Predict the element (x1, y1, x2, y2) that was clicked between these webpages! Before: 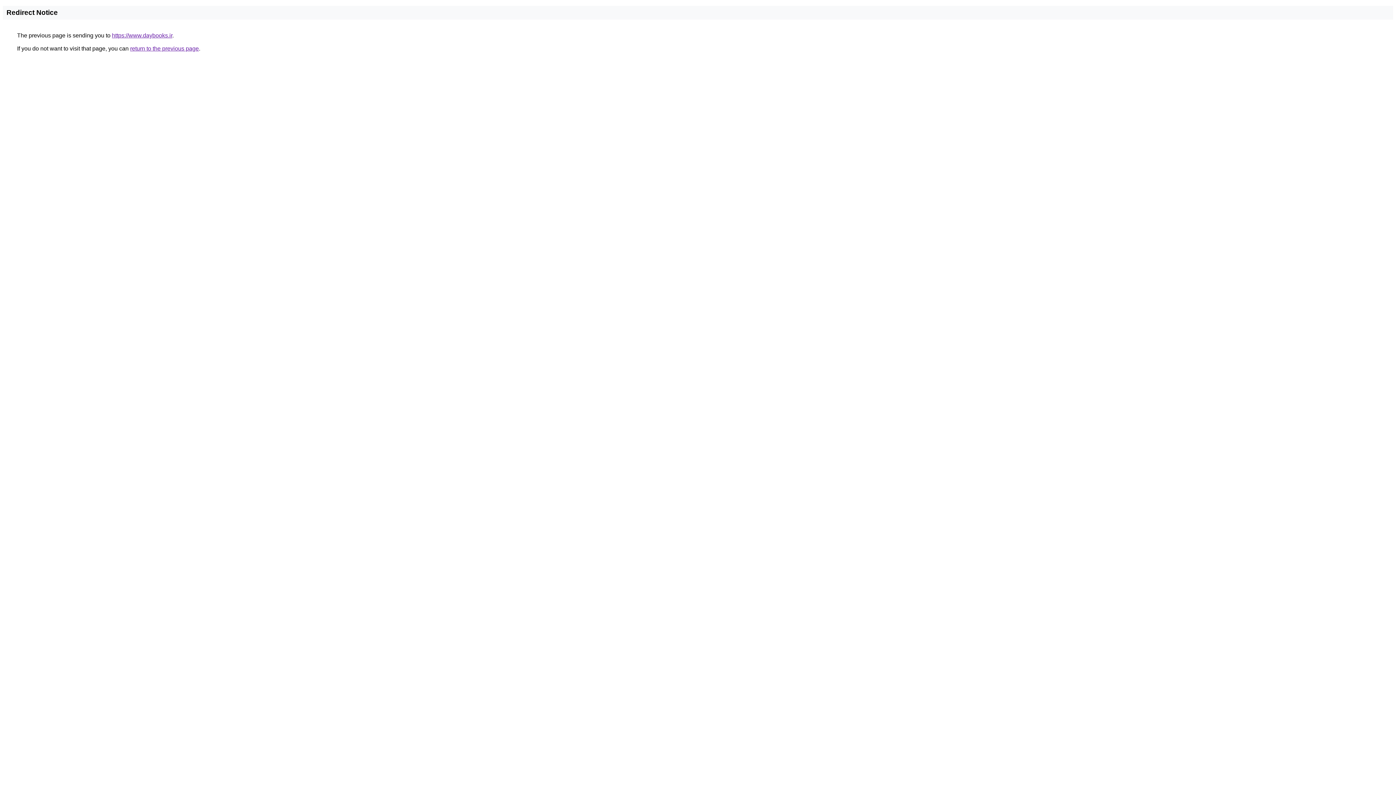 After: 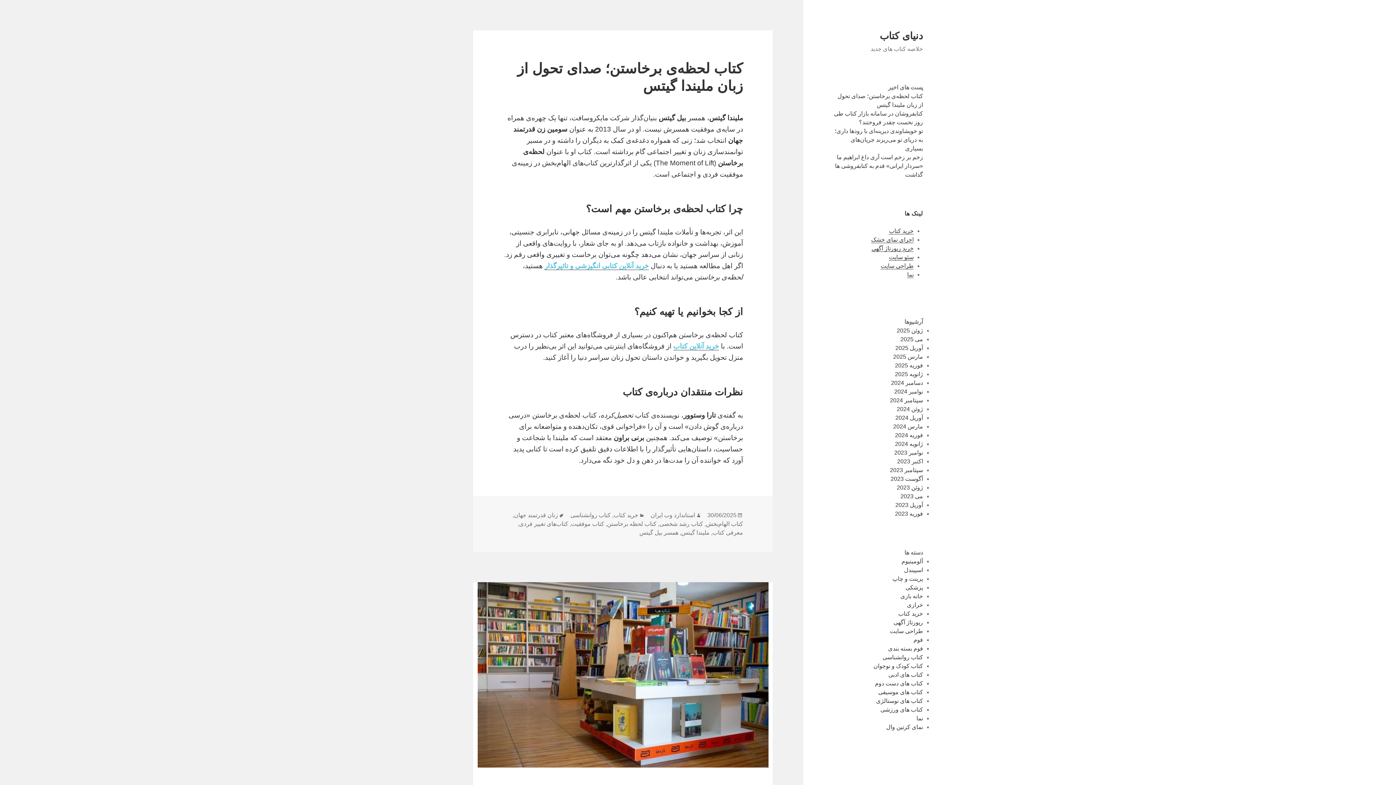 Action: label: https://www.daybooks.ir bbox: (112, 32, 172, 38)